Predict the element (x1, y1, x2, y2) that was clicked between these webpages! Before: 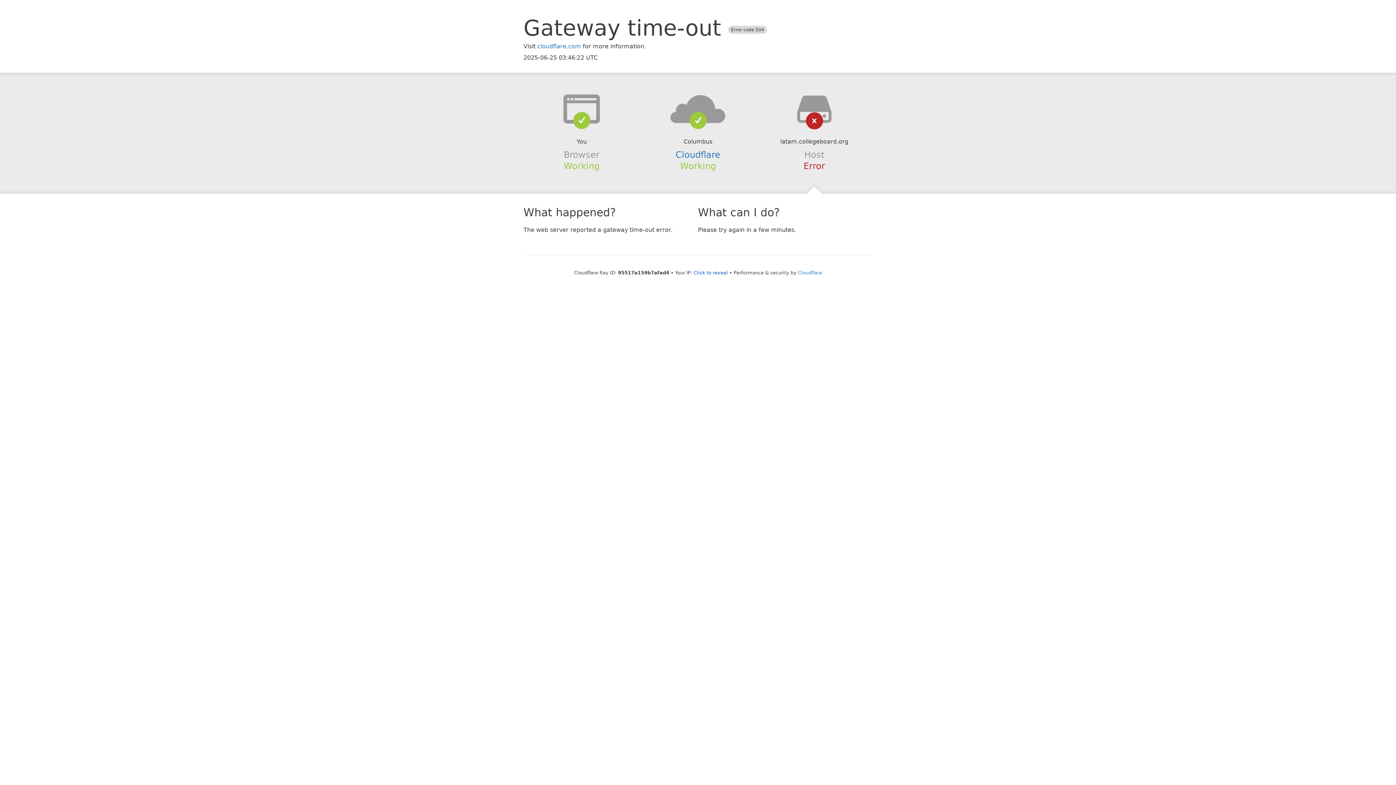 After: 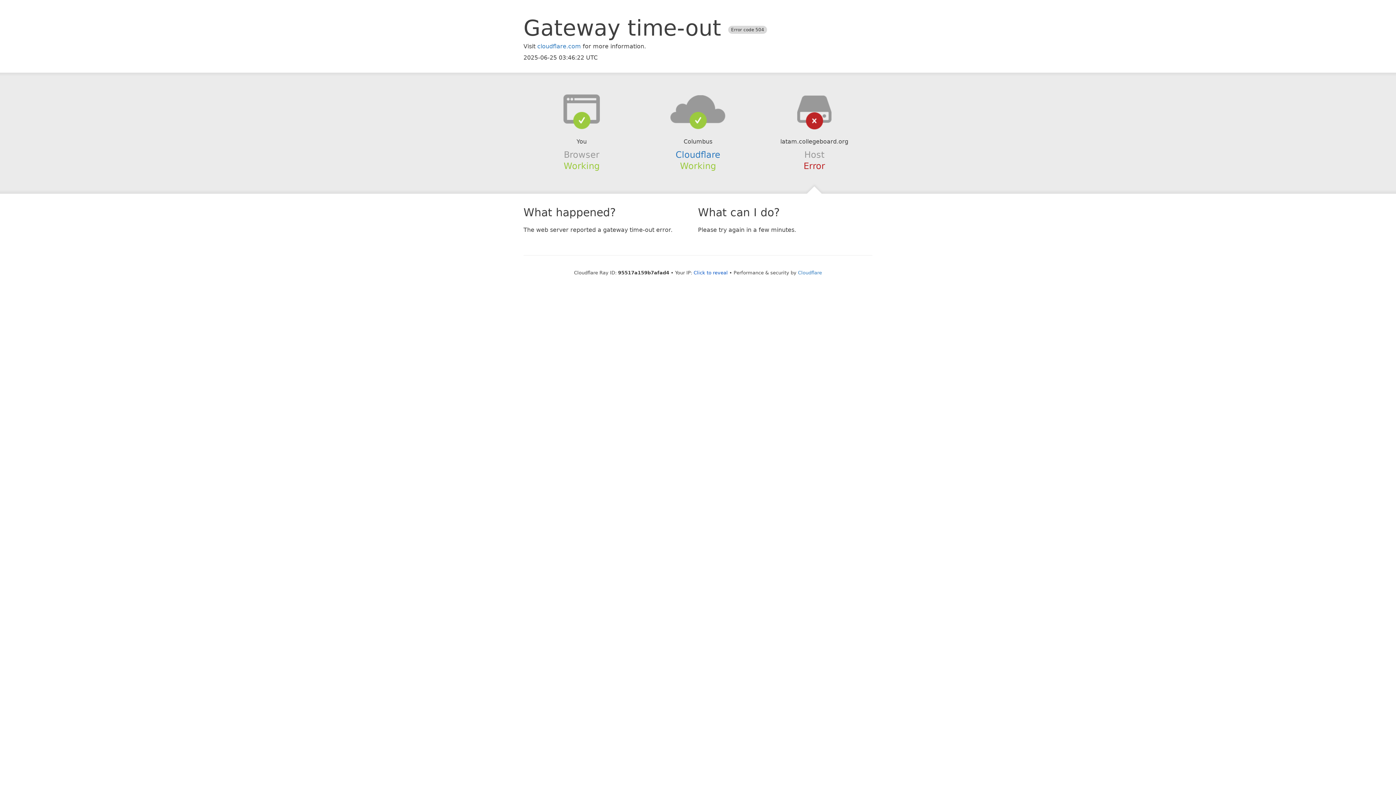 Action: bbox: (639, 94, 756, 123)